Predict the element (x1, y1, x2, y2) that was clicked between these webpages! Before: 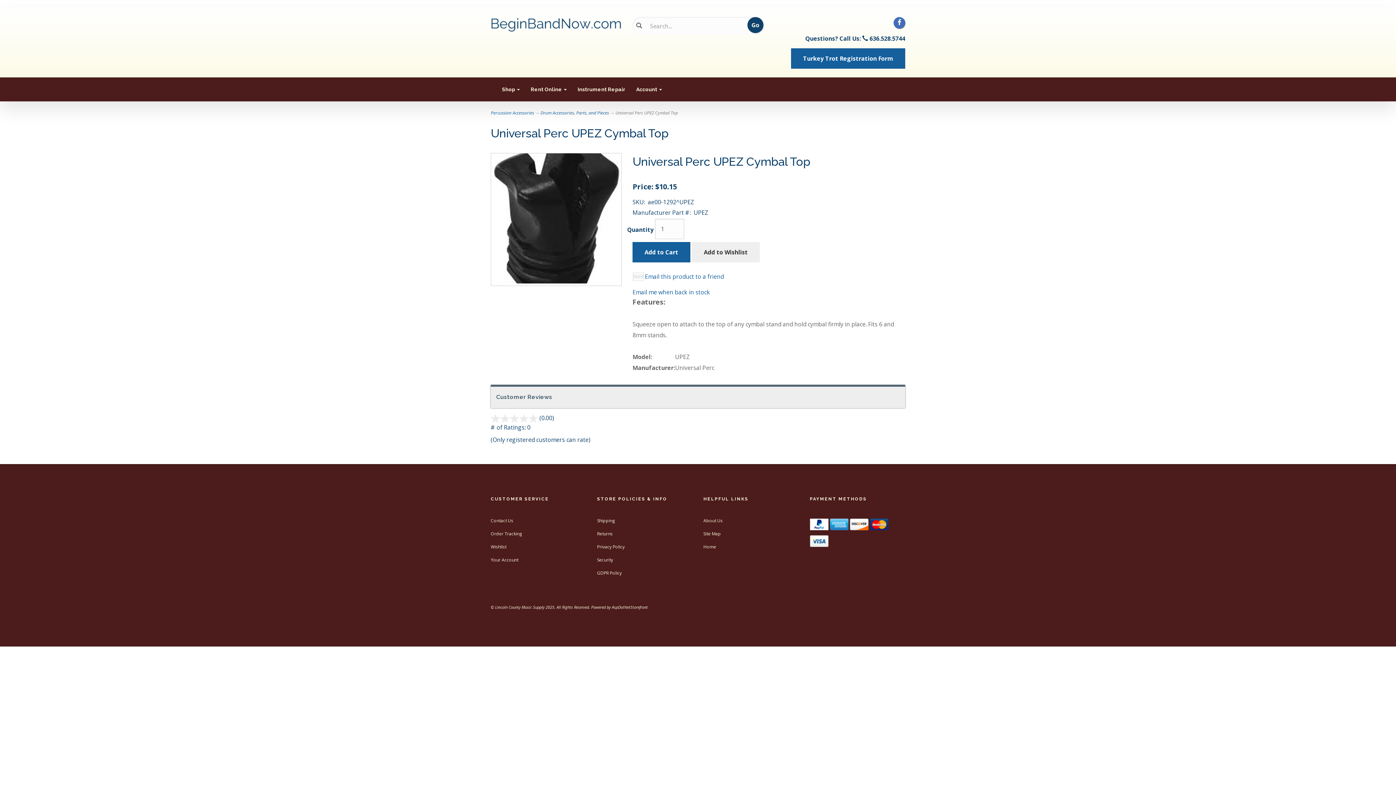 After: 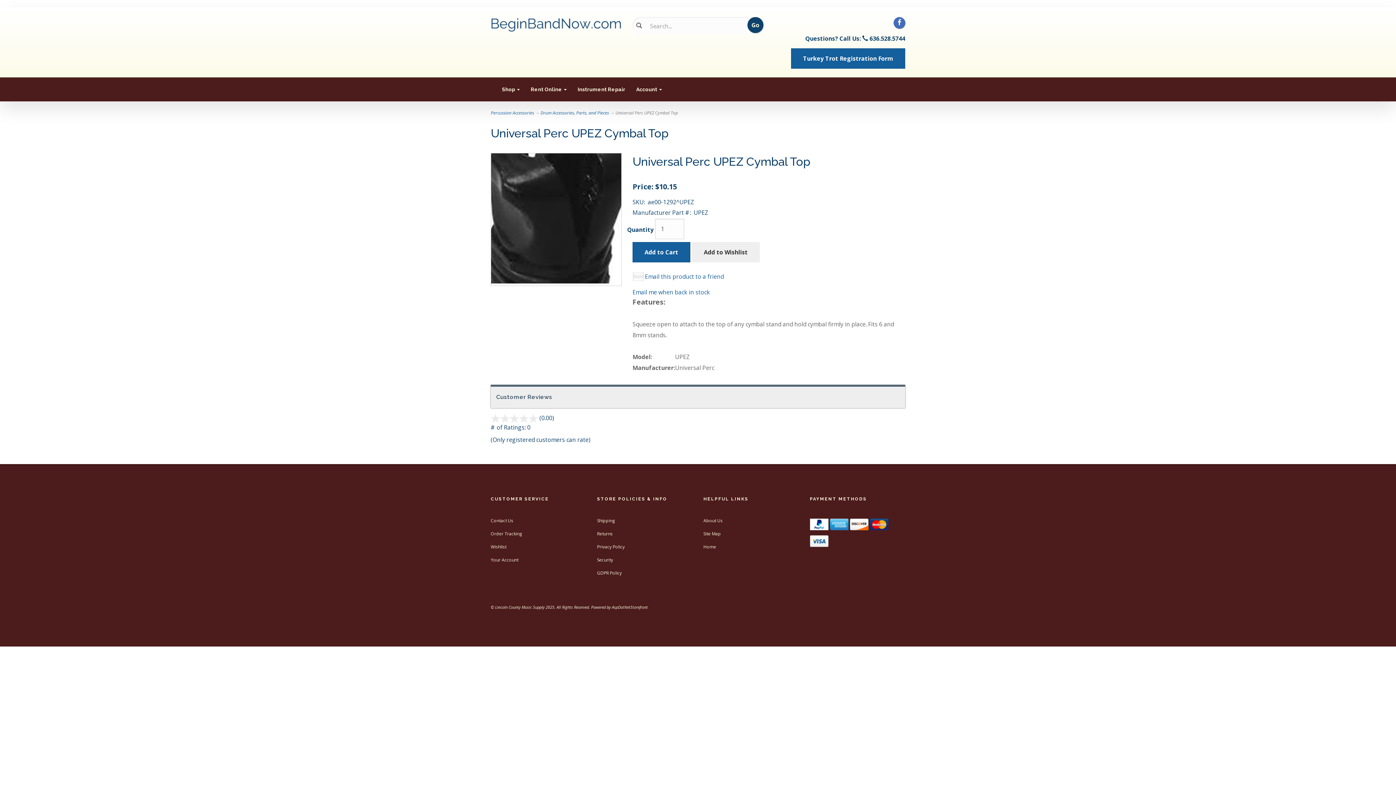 Action: bbox: (491, 153, 621, 283)